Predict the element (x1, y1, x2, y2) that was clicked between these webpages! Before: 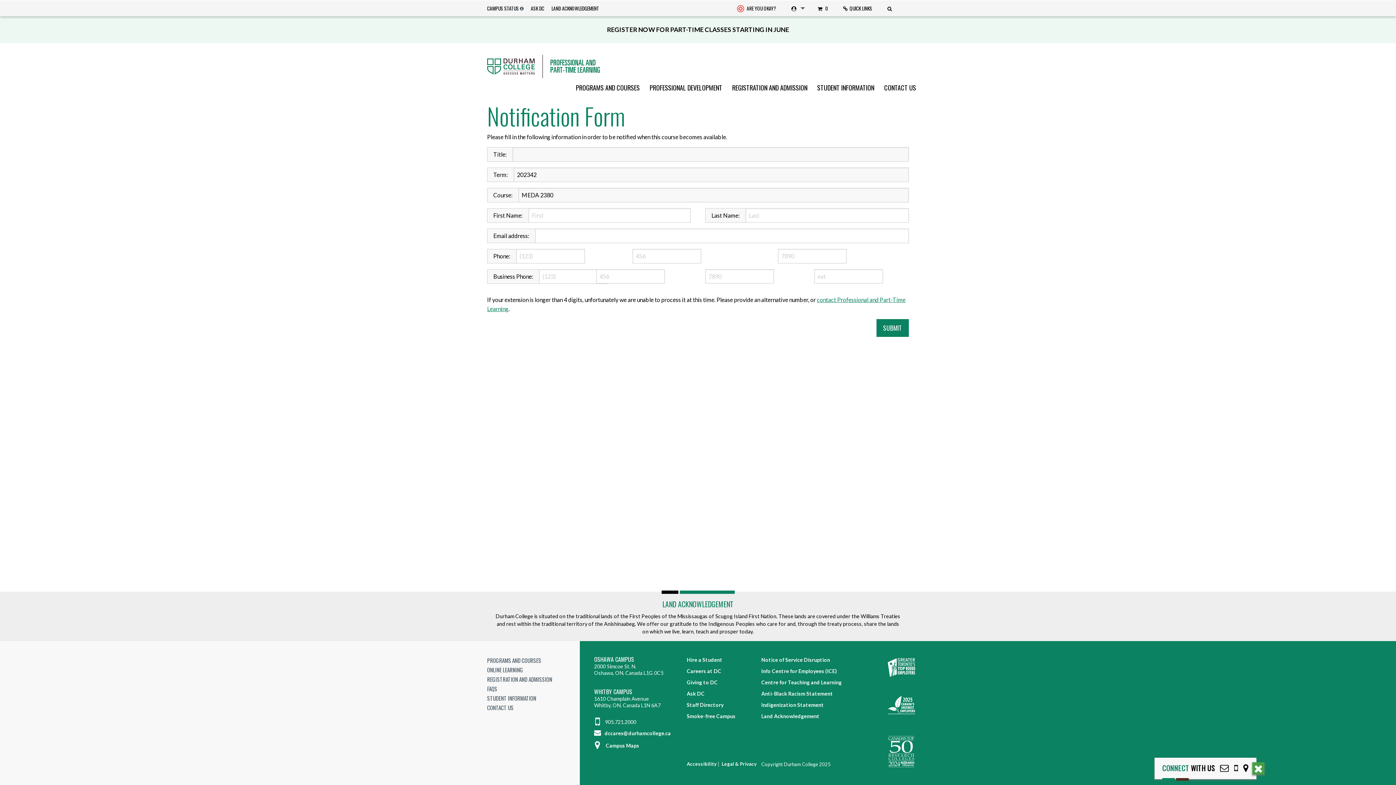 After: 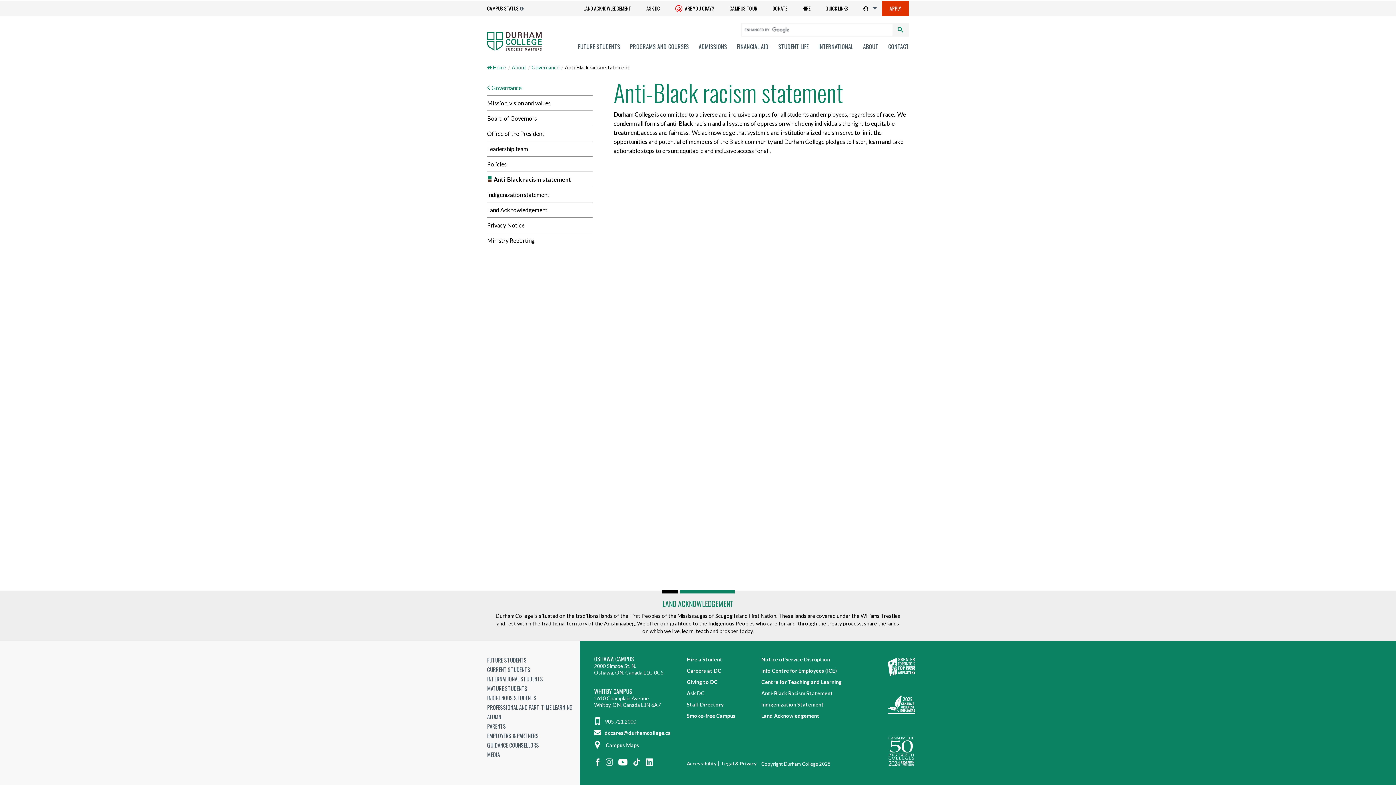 Action: label: Anti-Black Racism Statement bbox: (761, 690, 833, 697)